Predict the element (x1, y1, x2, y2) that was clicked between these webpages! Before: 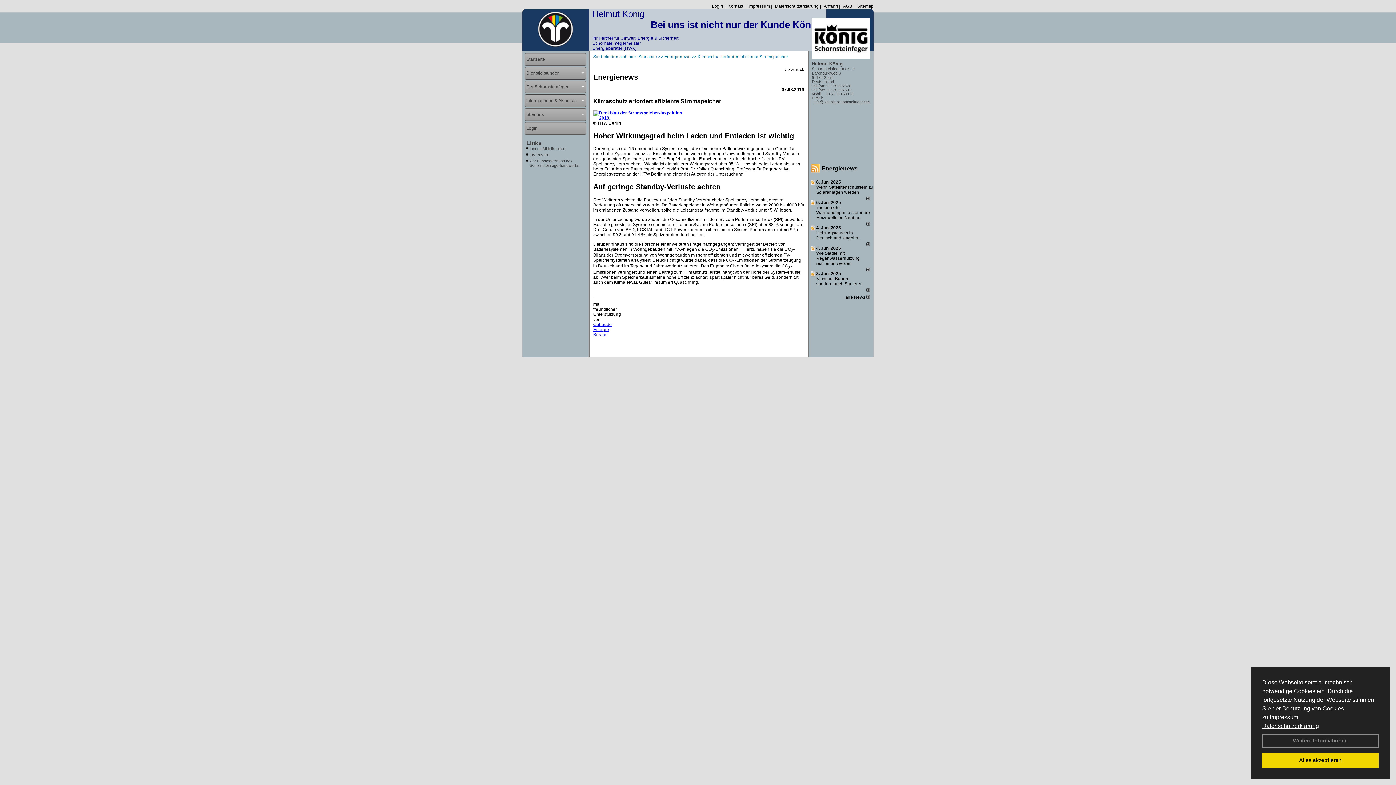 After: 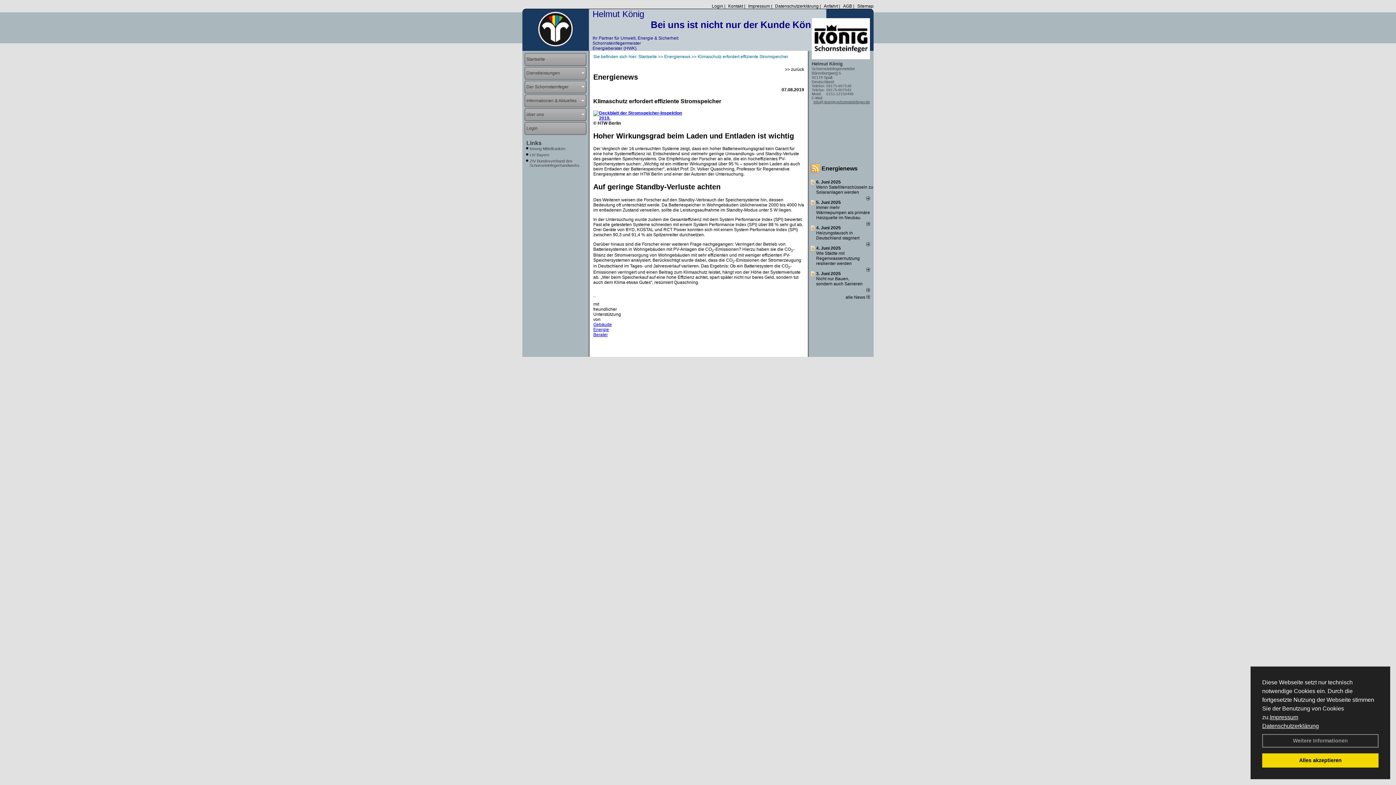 Action: label: 3. Juni 2025 bbox: (816, 271, 841, 276)